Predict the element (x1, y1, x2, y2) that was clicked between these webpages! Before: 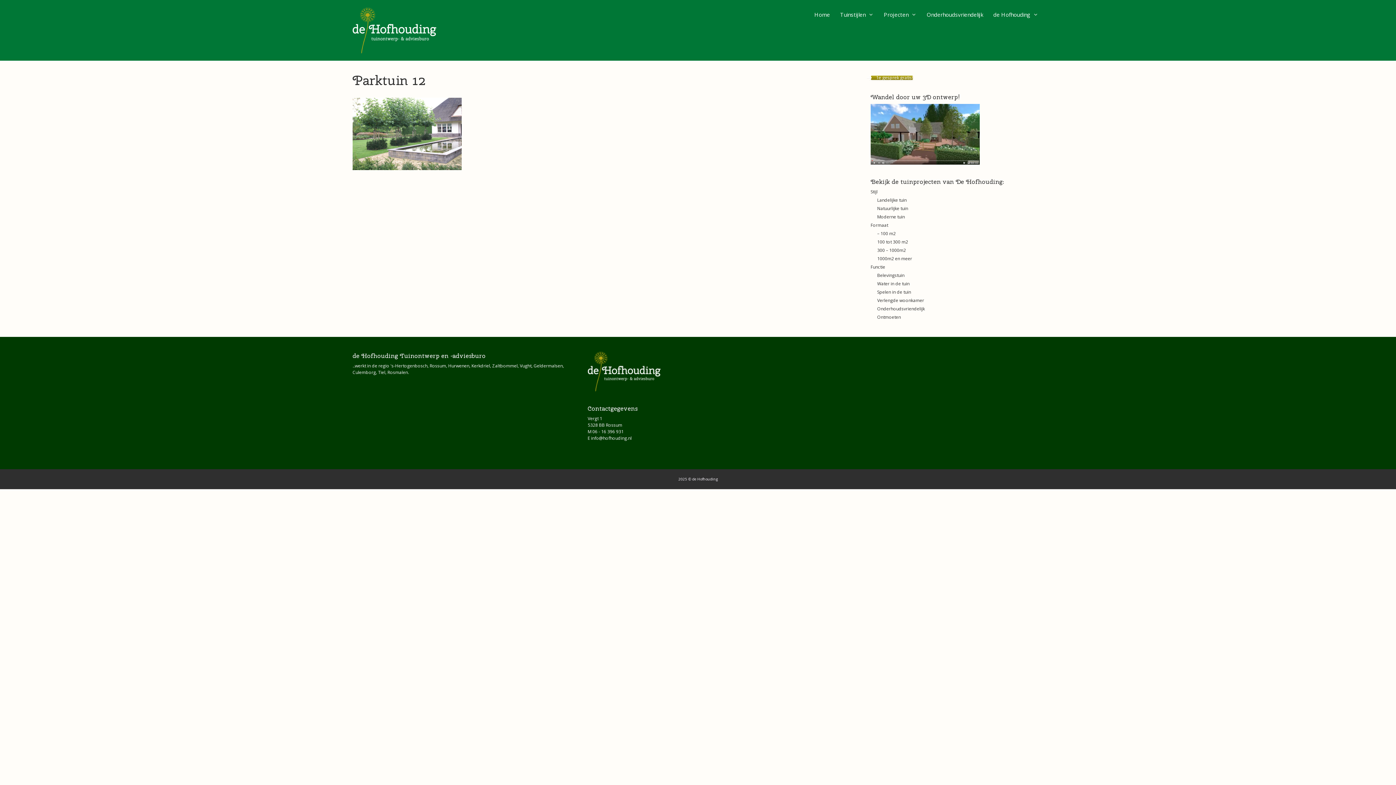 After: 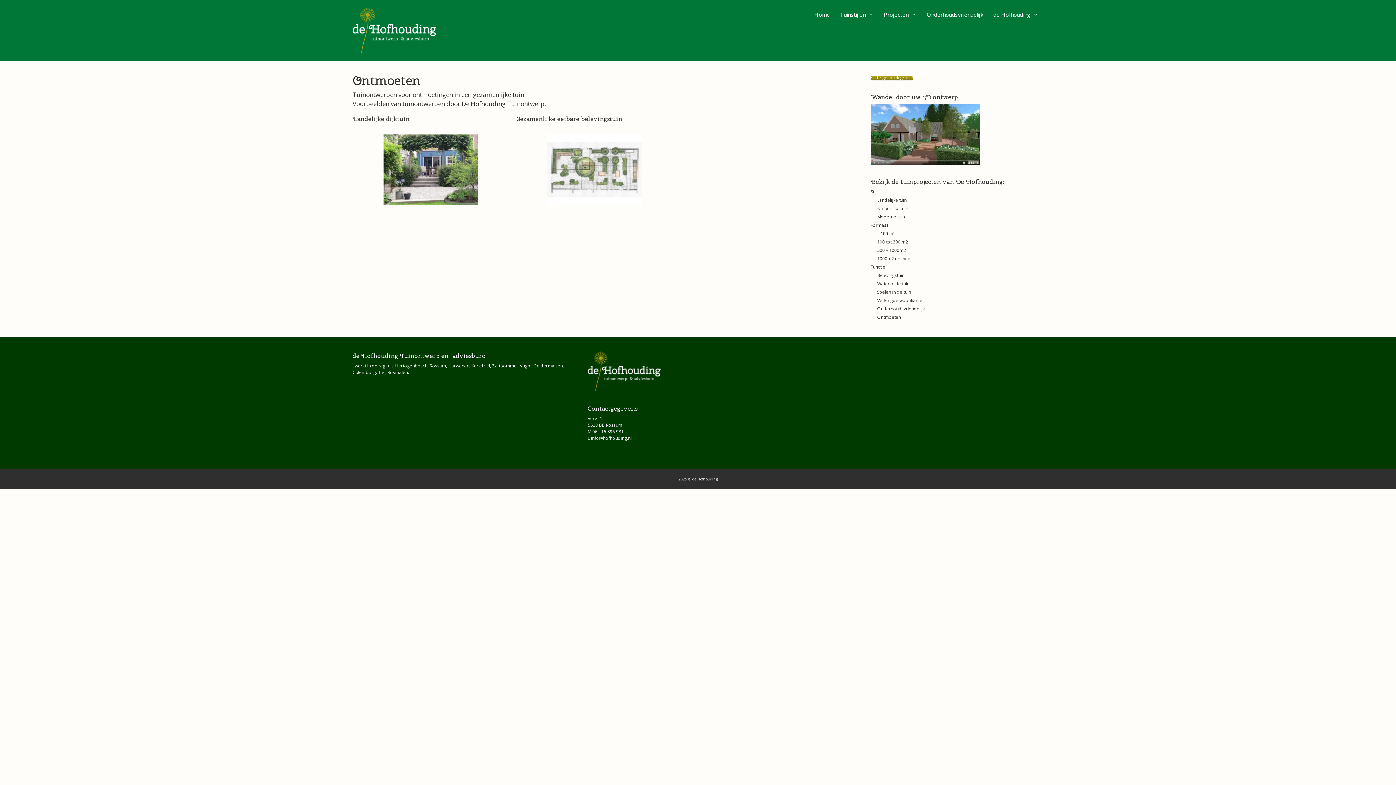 Action: bbox: (877, 314, 901, 320) label: Ontmoeten